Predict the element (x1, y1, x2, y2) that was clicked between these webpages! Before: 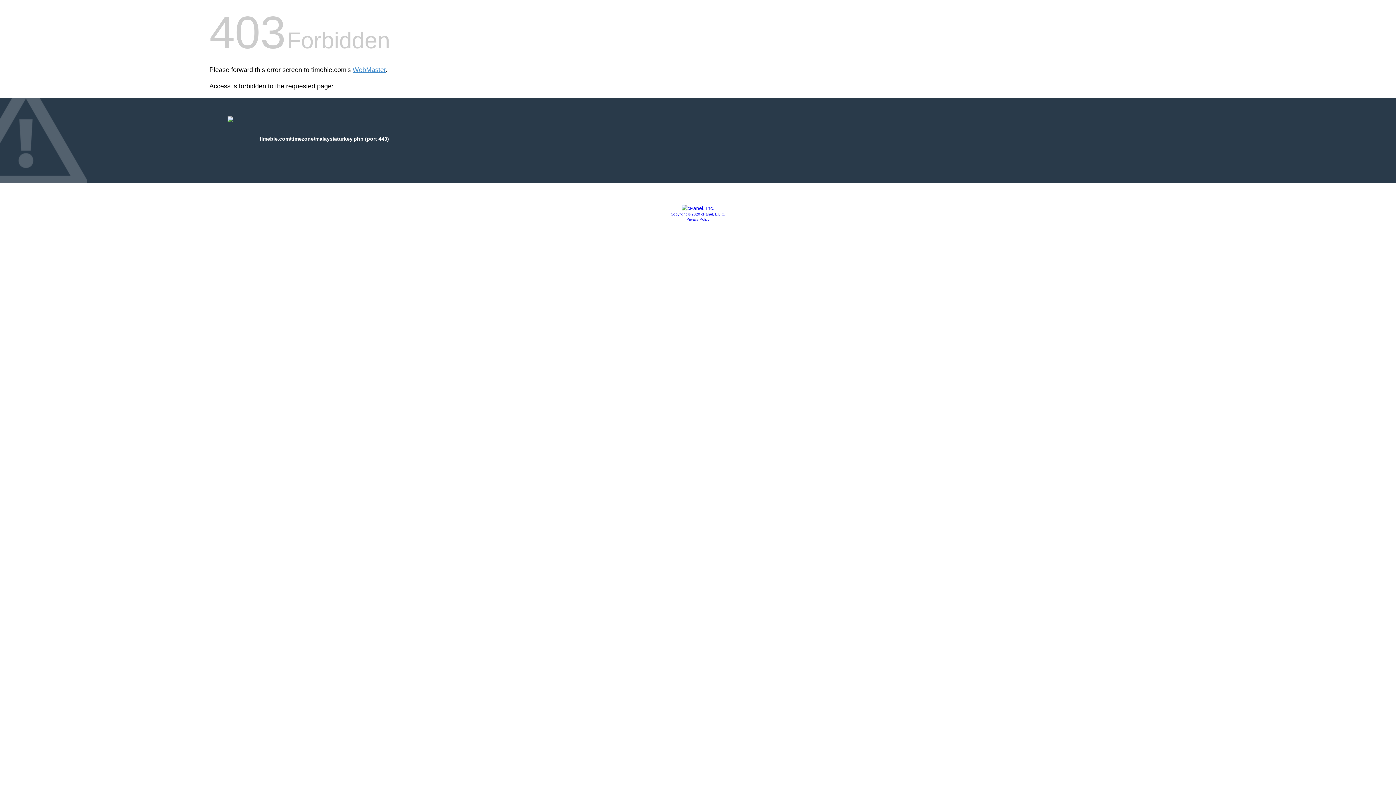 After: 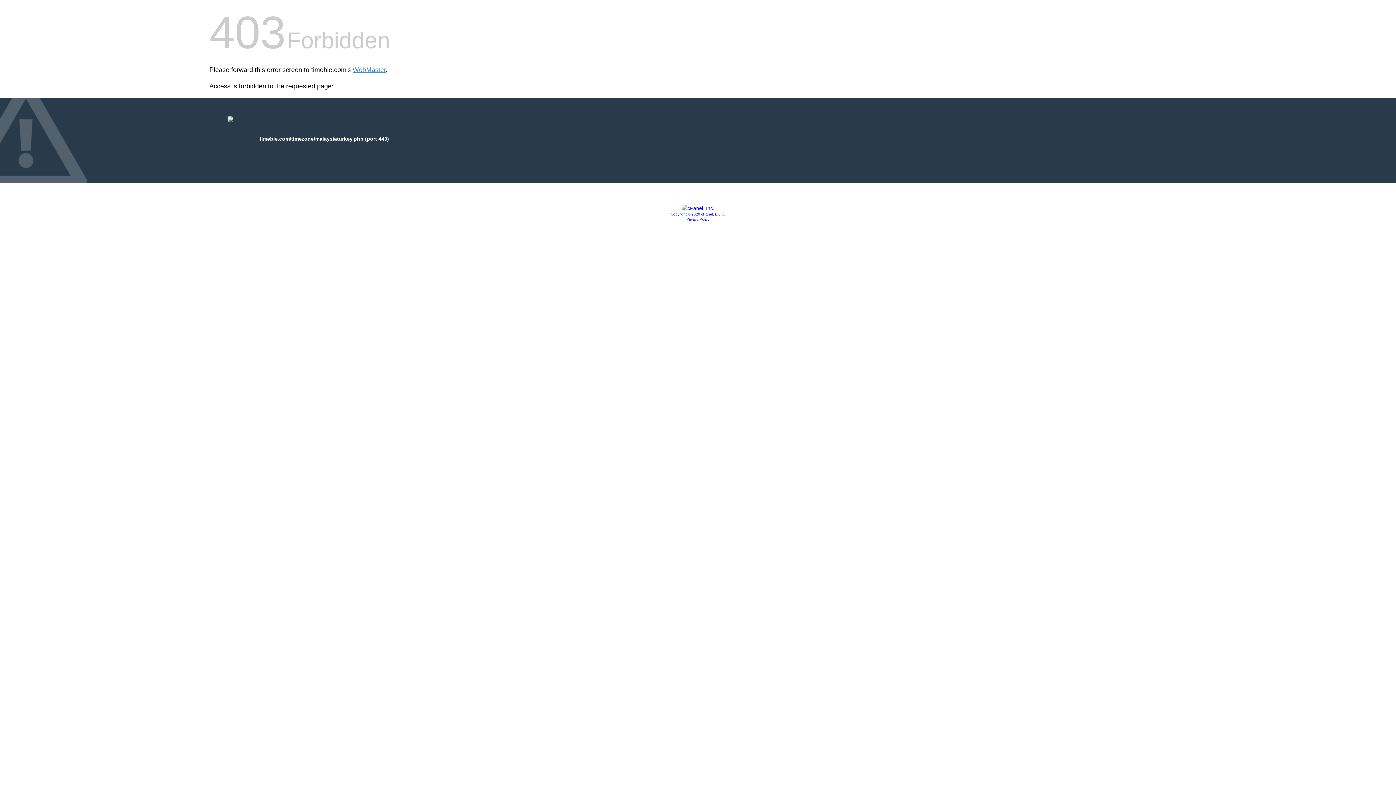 Action: bbox: (681, 205, 714, 211)